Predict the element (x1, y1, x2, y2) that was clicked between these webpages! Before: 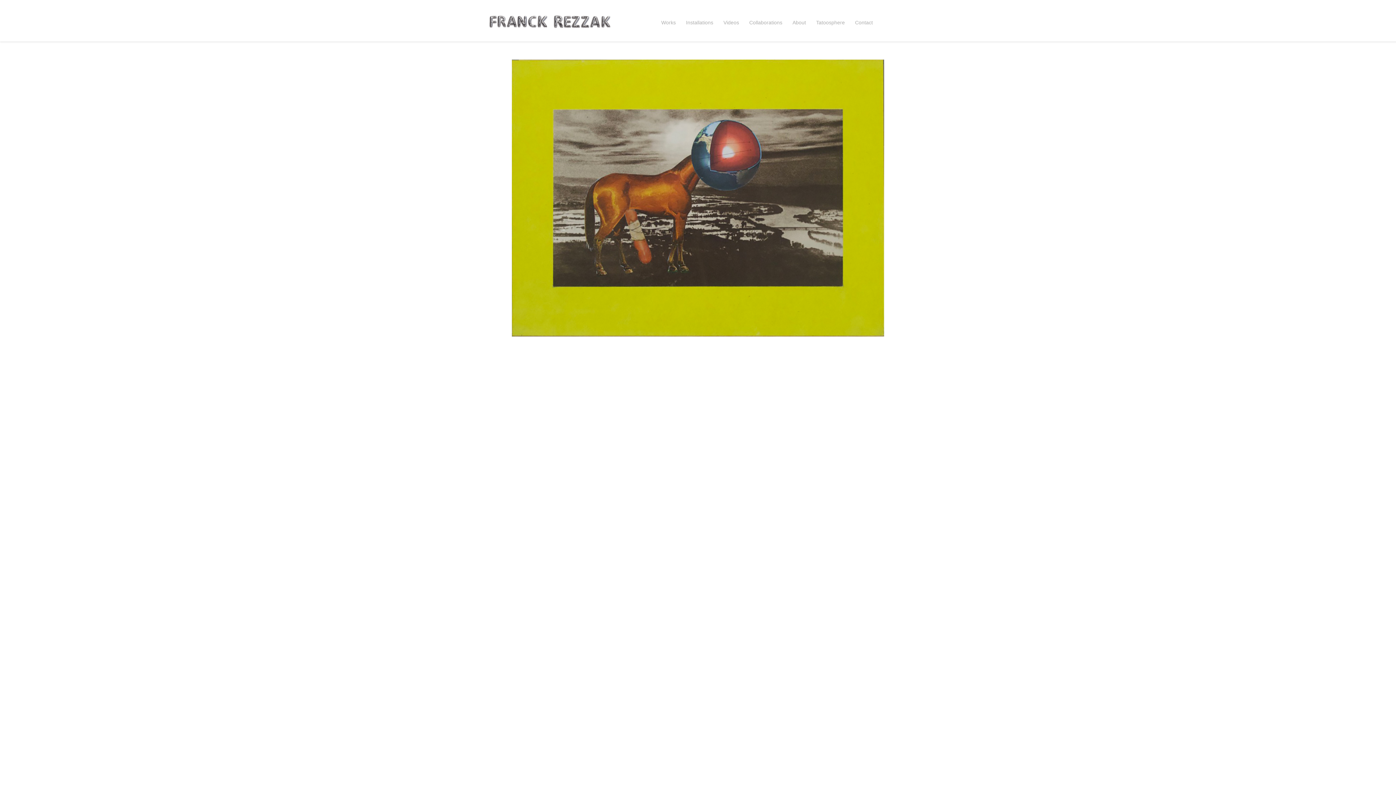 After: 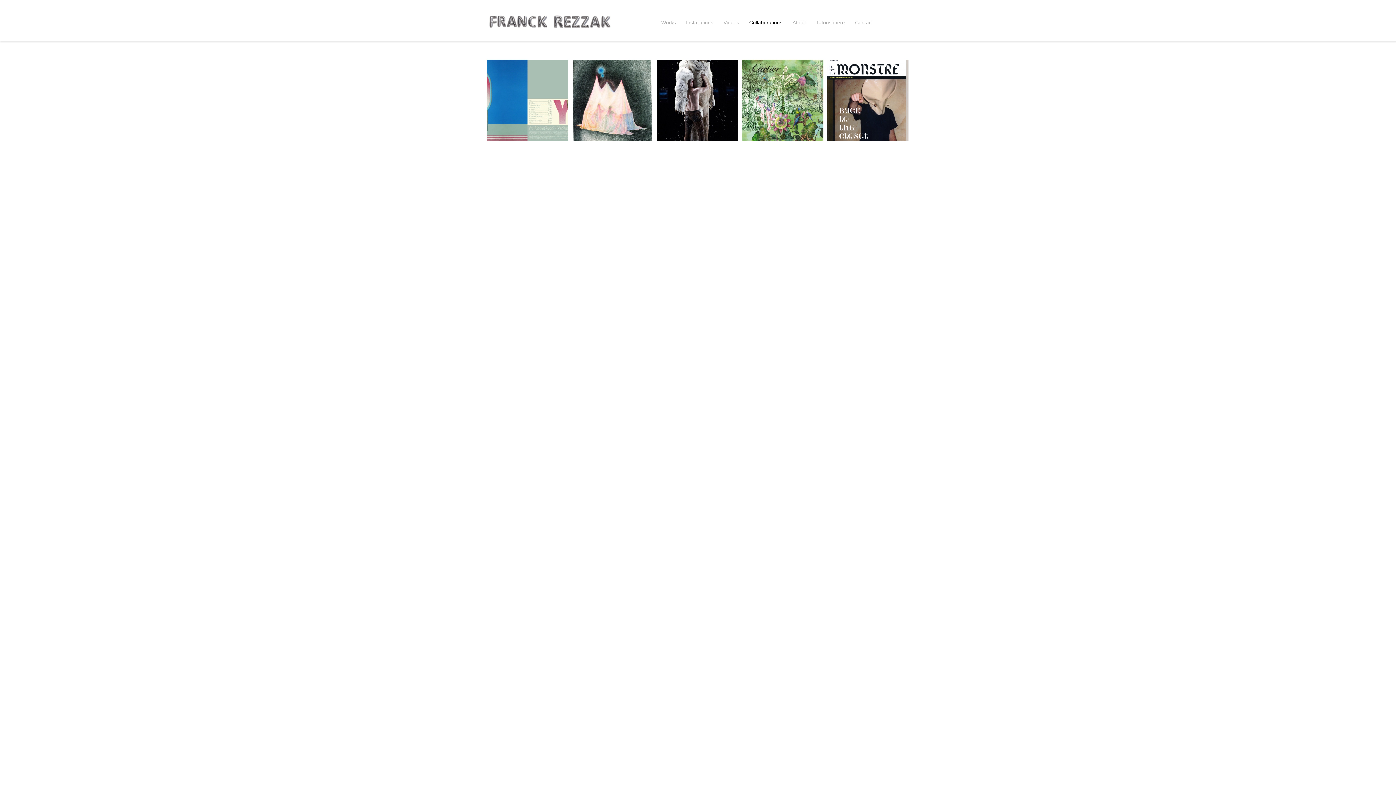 Action: label: Collaborations bbox: (749, 17, 782, 27)